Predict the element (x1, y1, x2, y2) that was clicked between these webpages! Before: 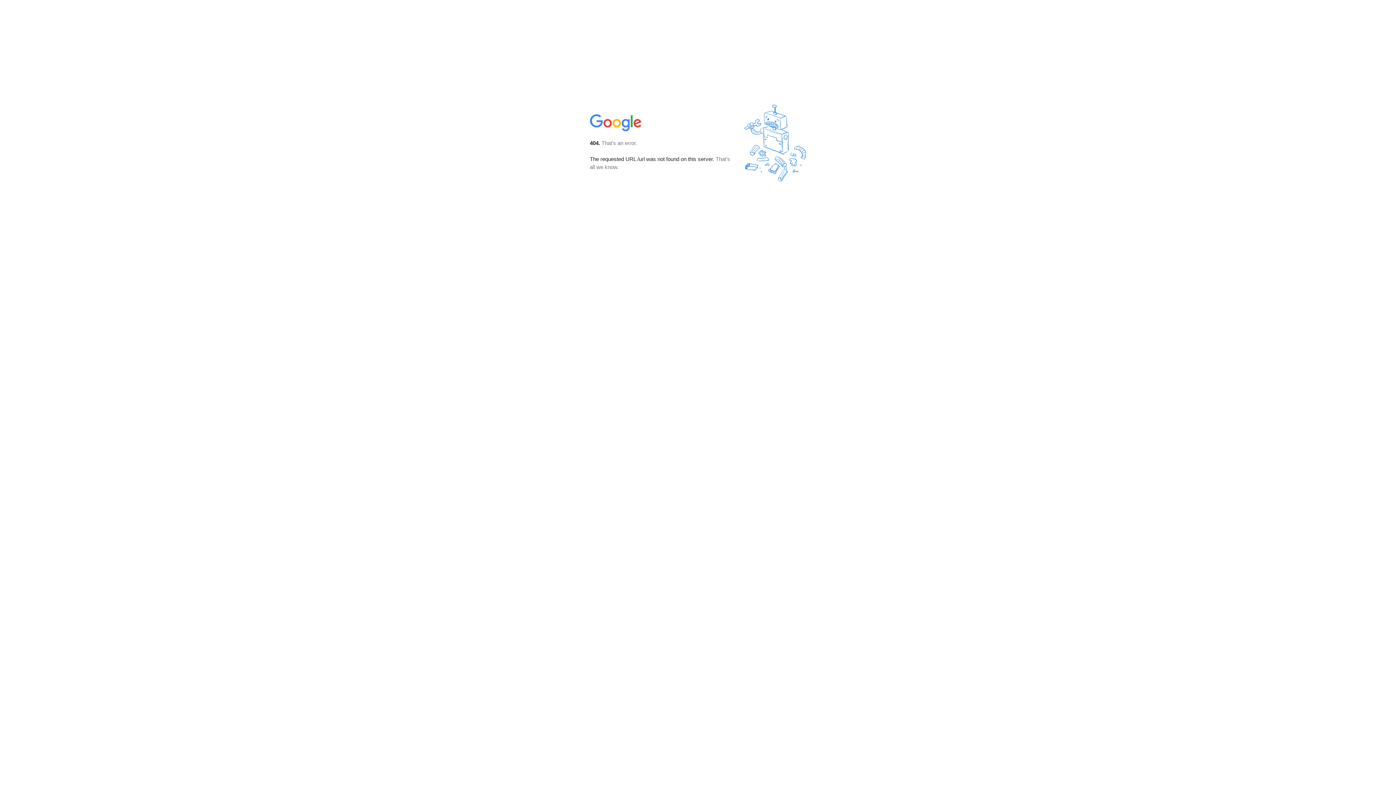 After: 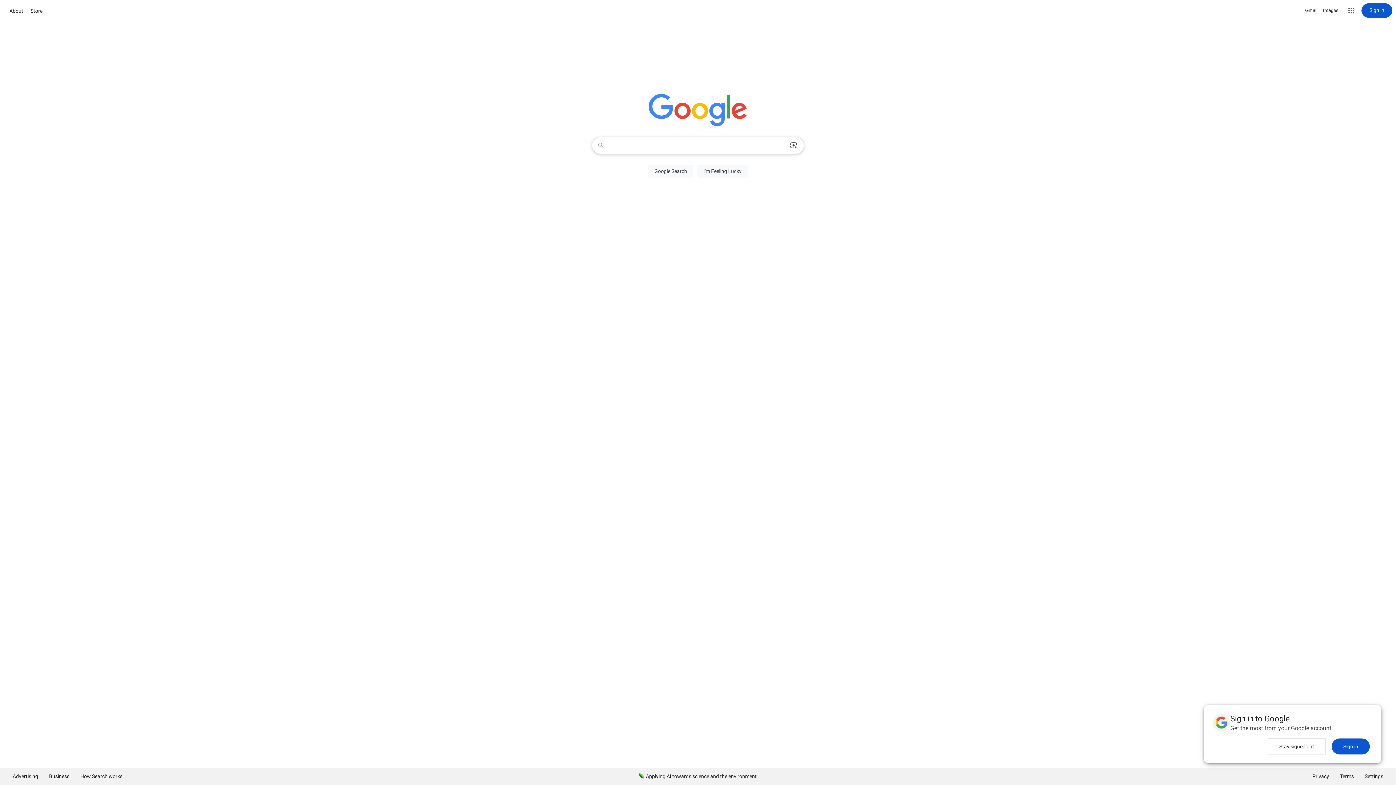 Action: bbox: (590, 127, 642, 134)